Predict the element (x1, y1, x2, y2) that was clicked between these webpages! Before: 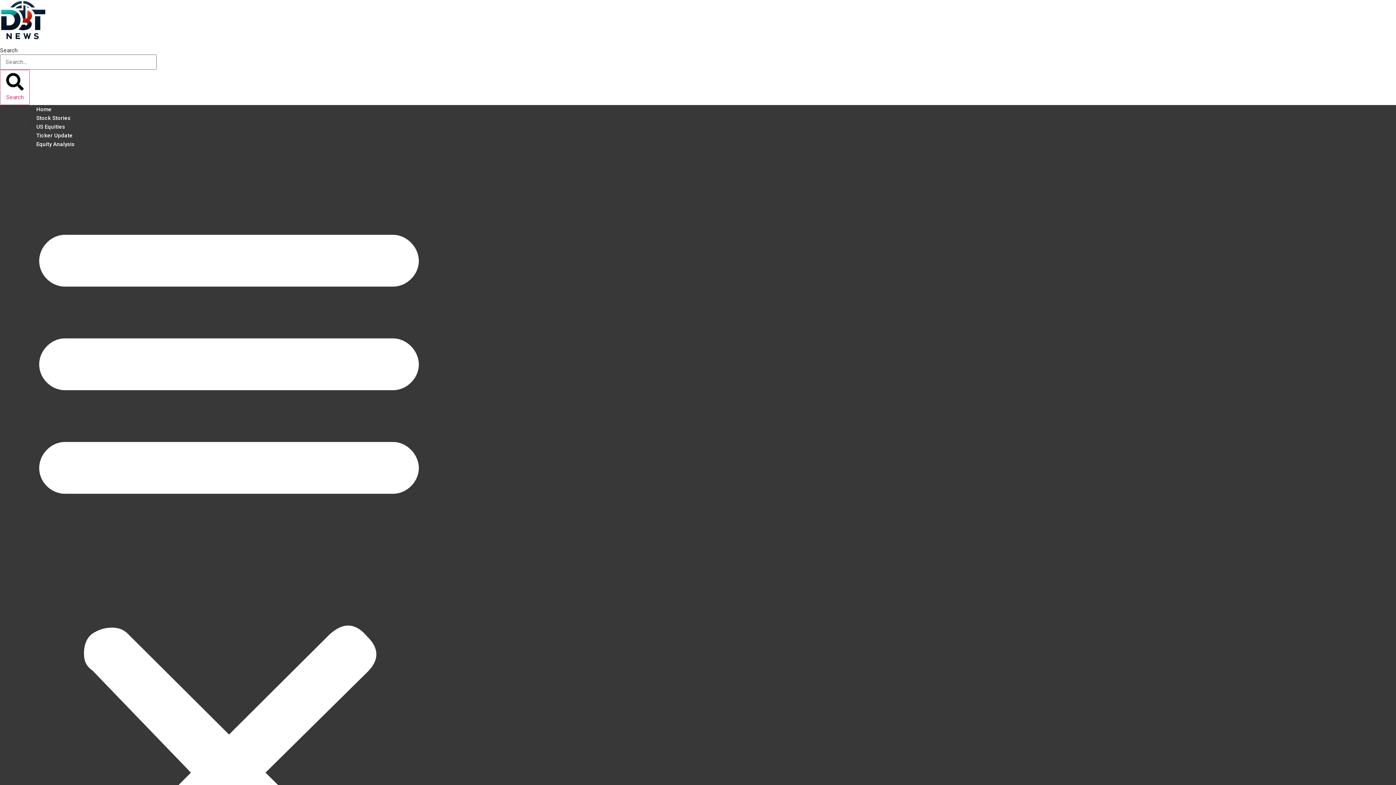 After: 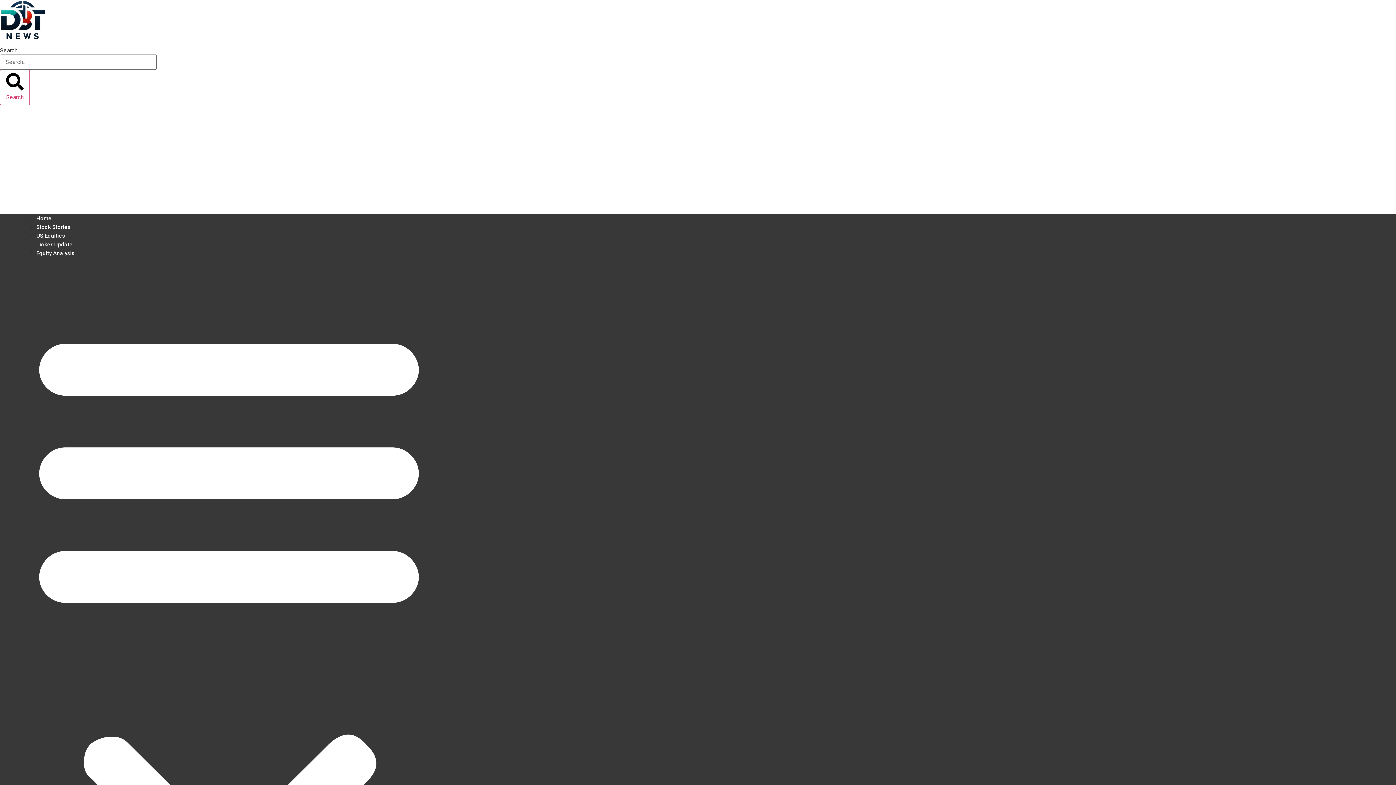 Action: bbox: (36, 134, 74, 154) label: Equity Analysis